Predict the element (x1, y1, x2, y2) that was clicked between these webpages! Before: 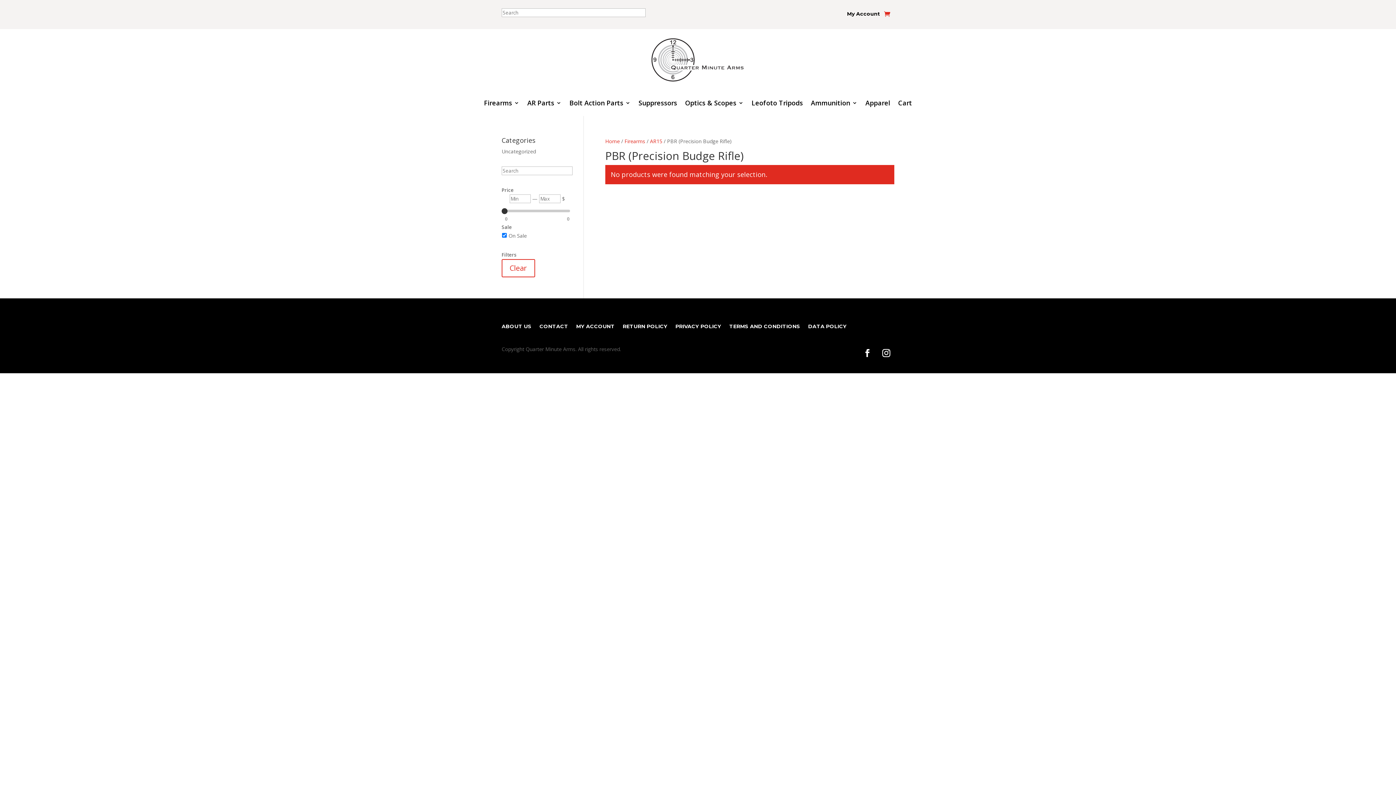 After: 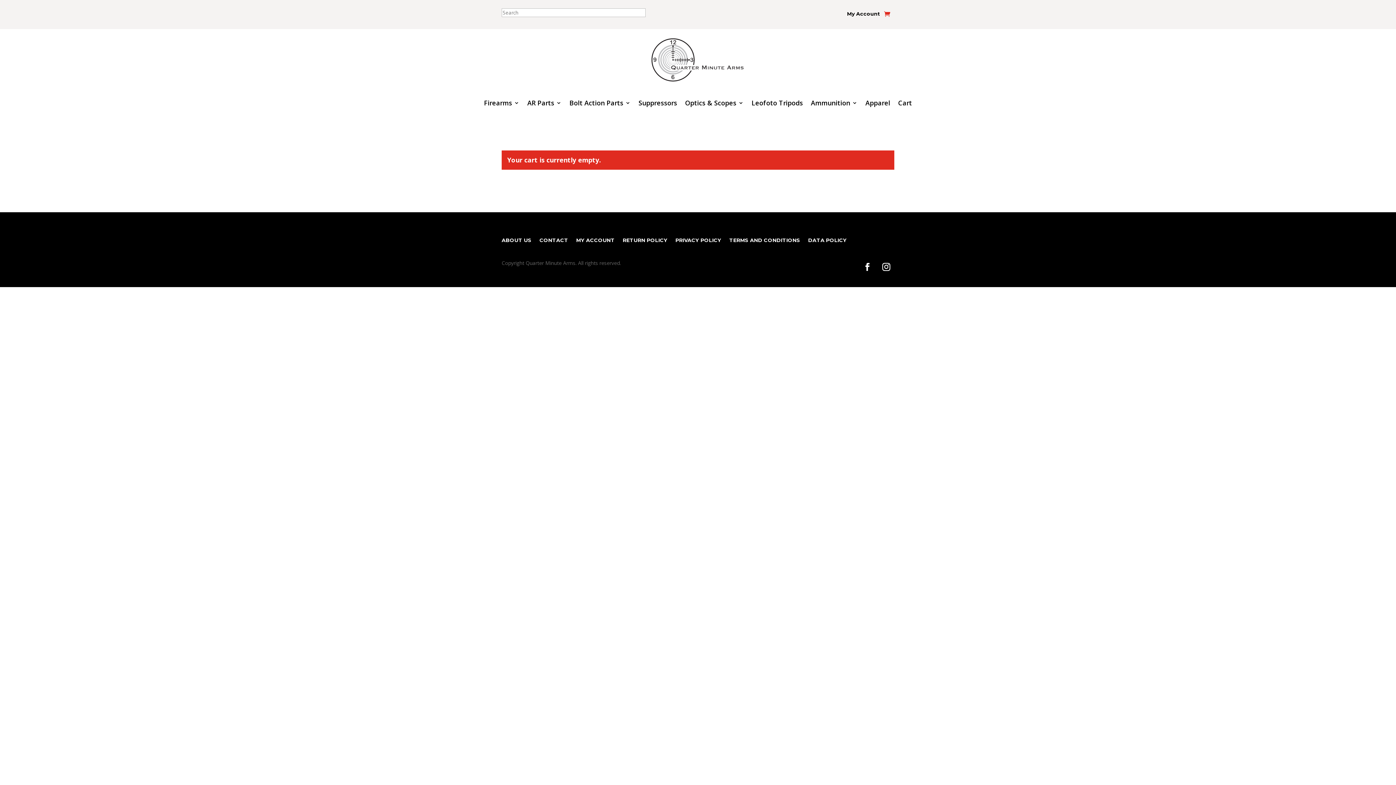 Action: bbox: (884, 8, 890, 19)